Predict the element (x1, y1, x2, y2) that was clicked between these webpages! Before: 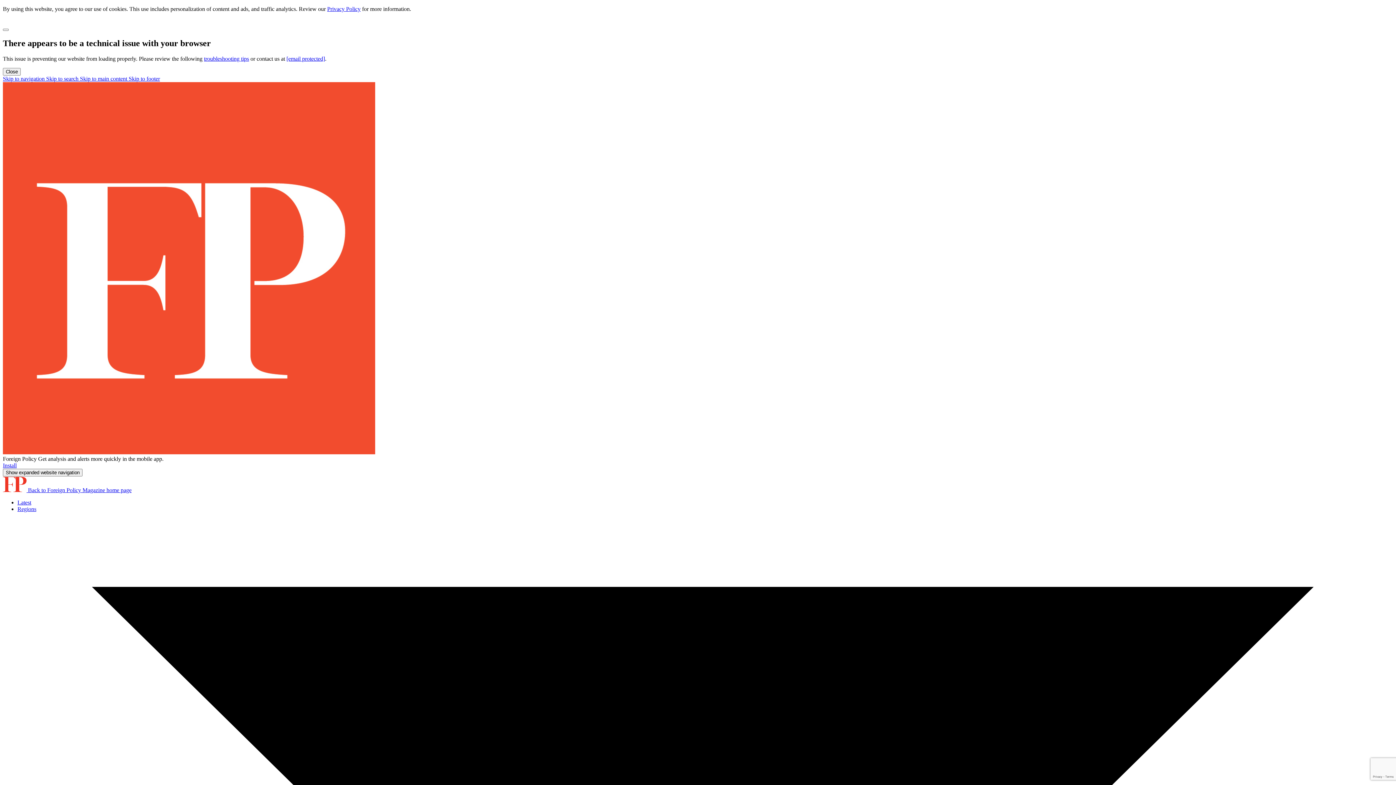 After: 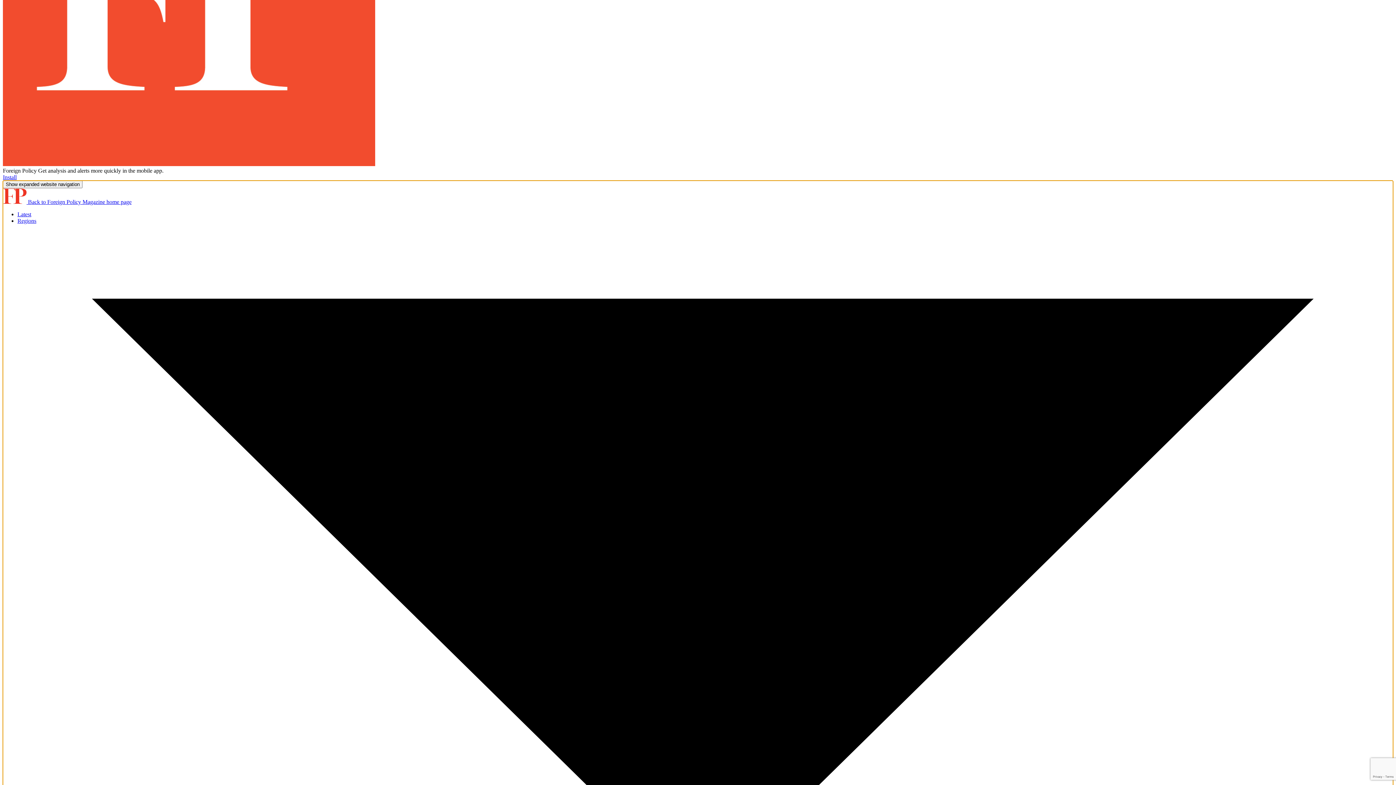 Action: label: Skip to navigation bbox: (2, 75, 46, 81)